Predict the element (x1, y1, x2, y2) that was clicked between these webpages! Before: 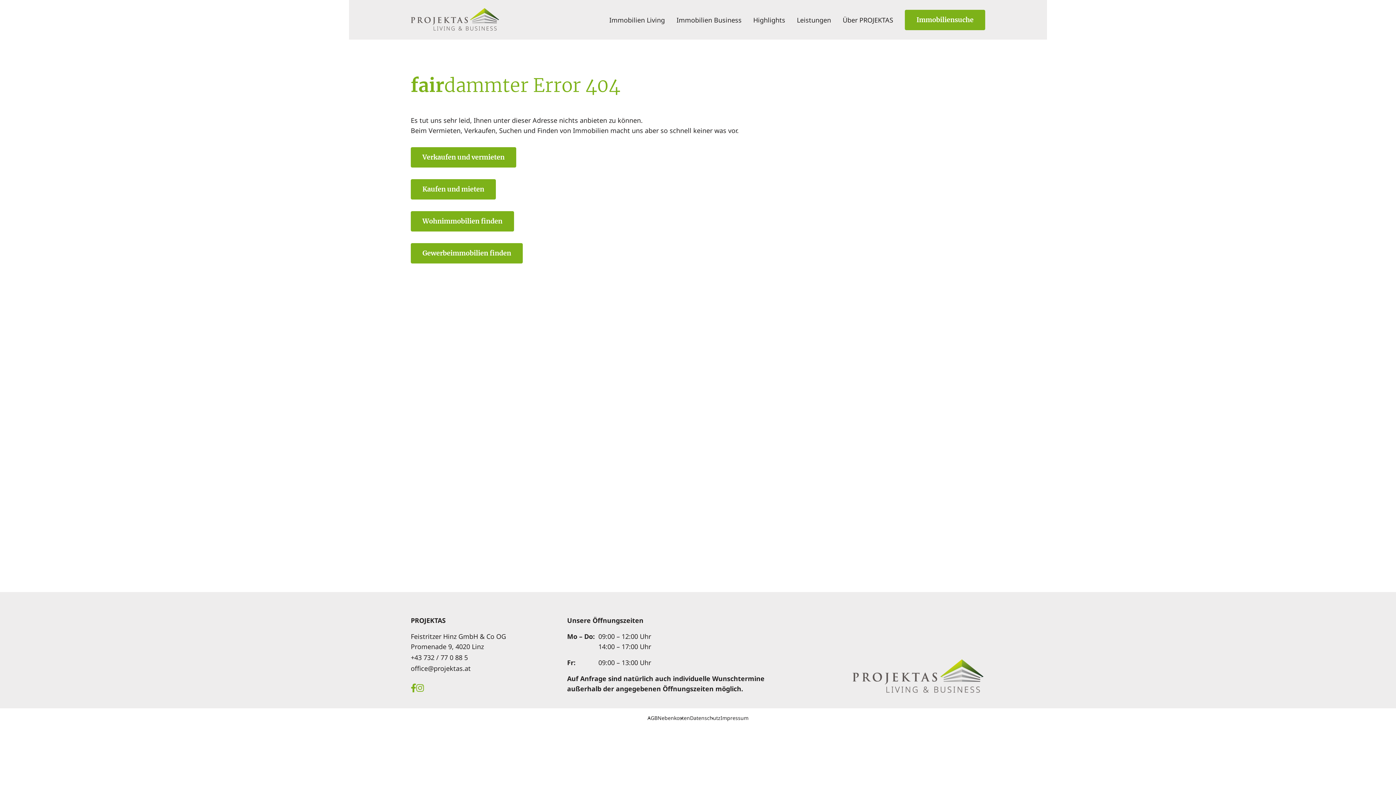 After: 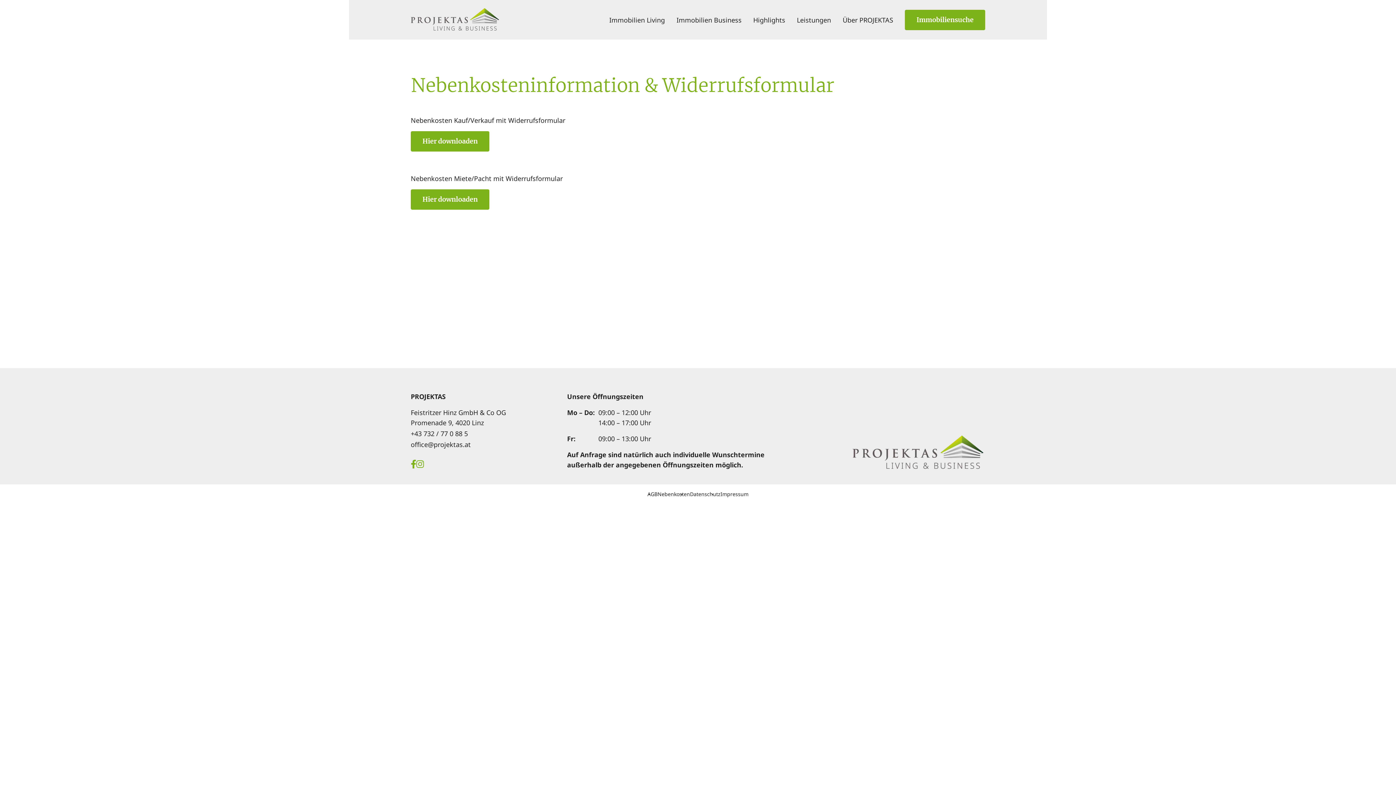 Action: label: Nebenkosten bbox: (657, 714, 690, 722)